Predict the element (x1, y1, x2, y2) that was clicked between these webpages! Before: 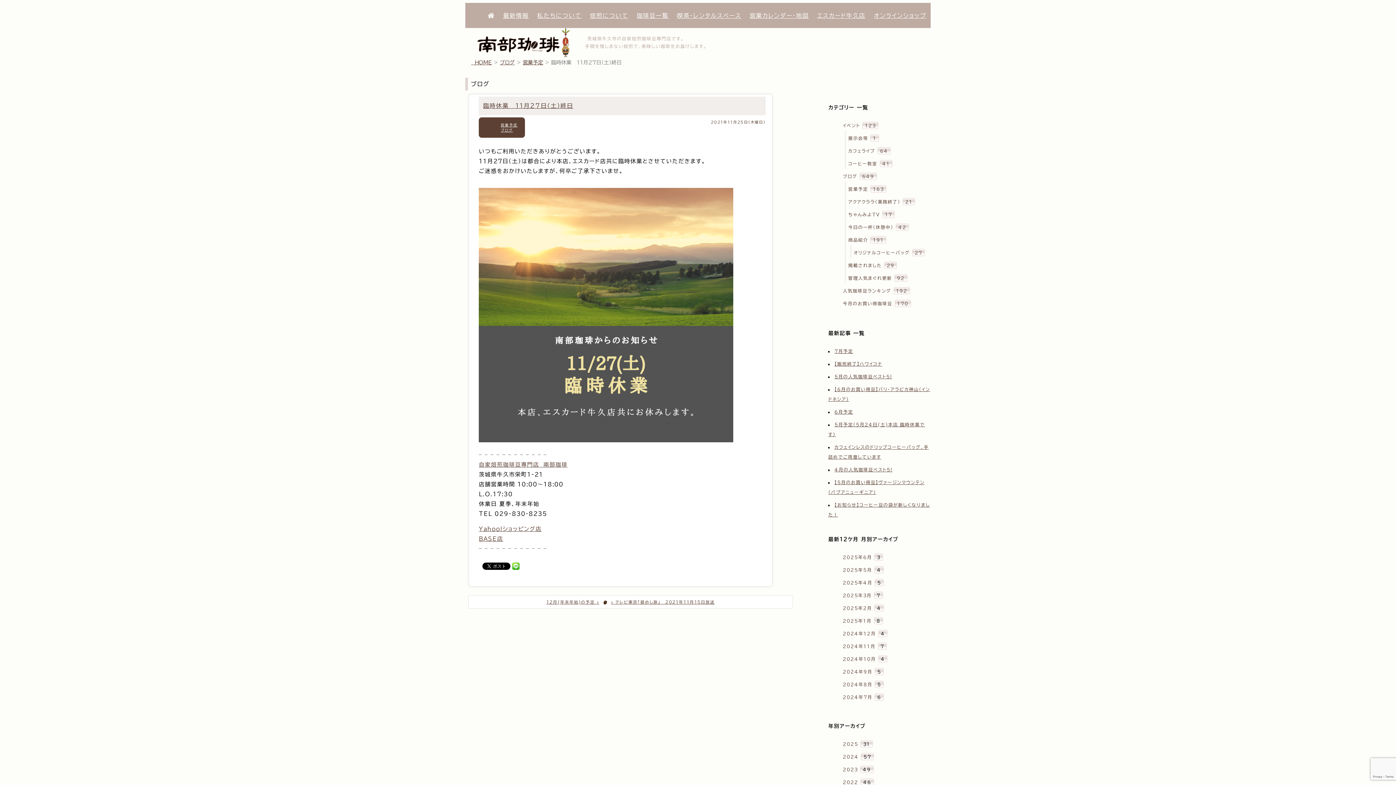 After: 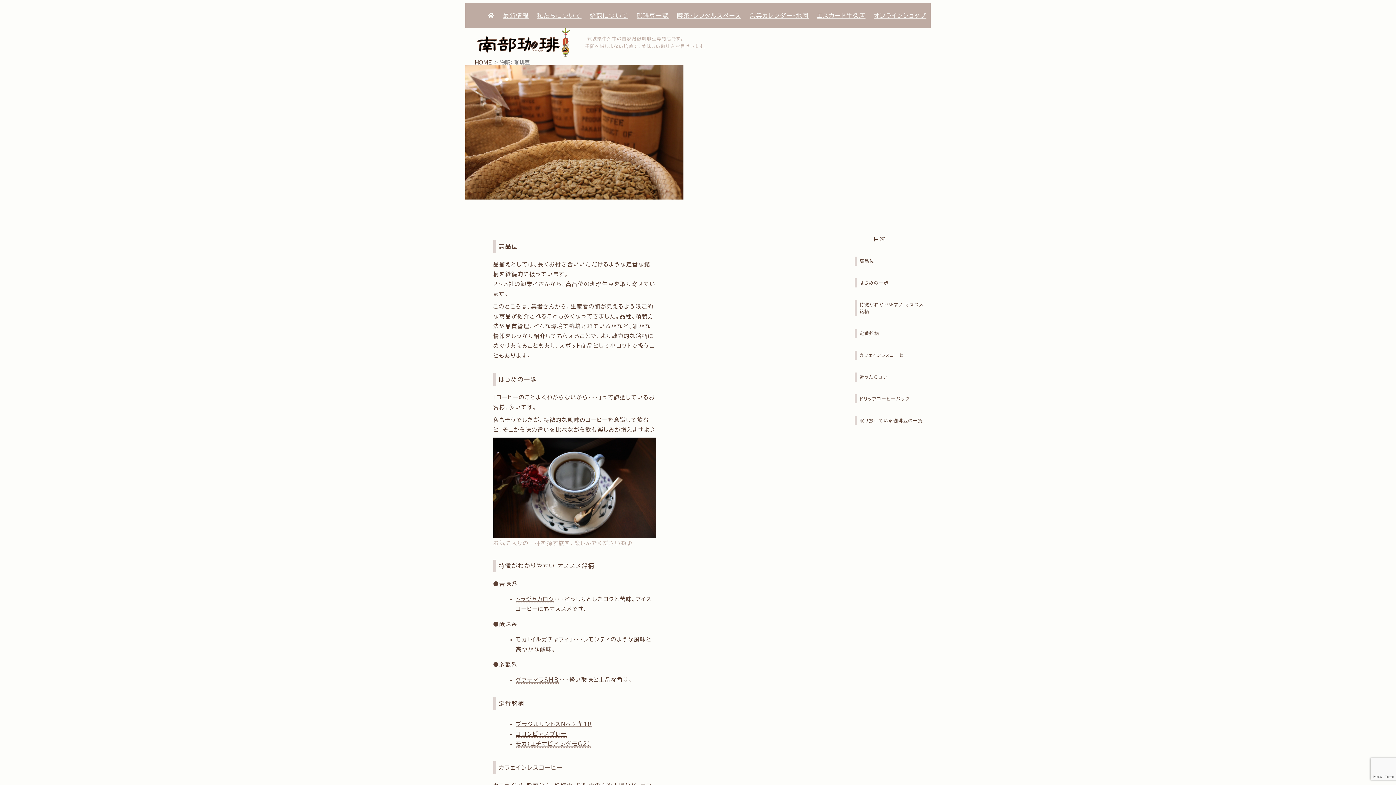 Action: label: 珈琲豆一覧 bbox: (636, 12, 668, 18)